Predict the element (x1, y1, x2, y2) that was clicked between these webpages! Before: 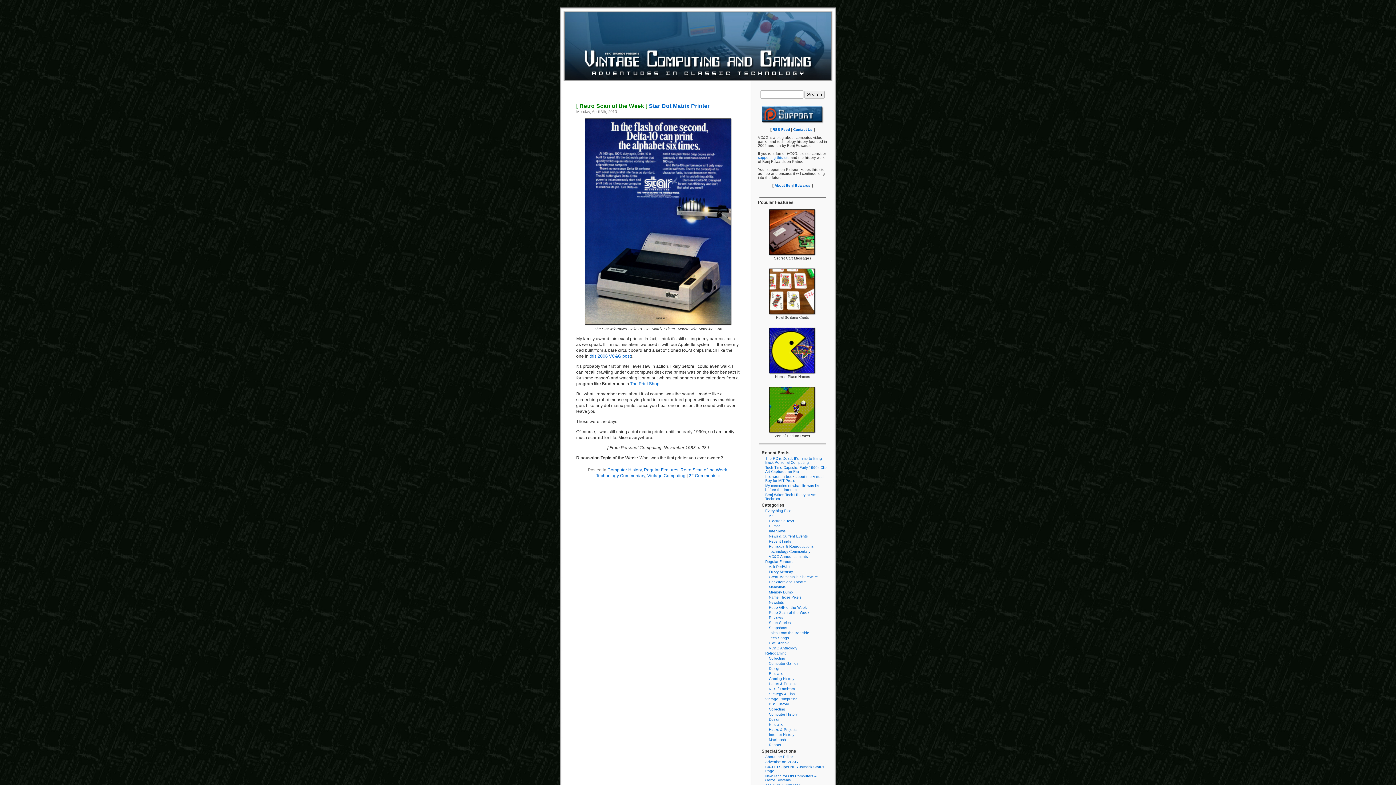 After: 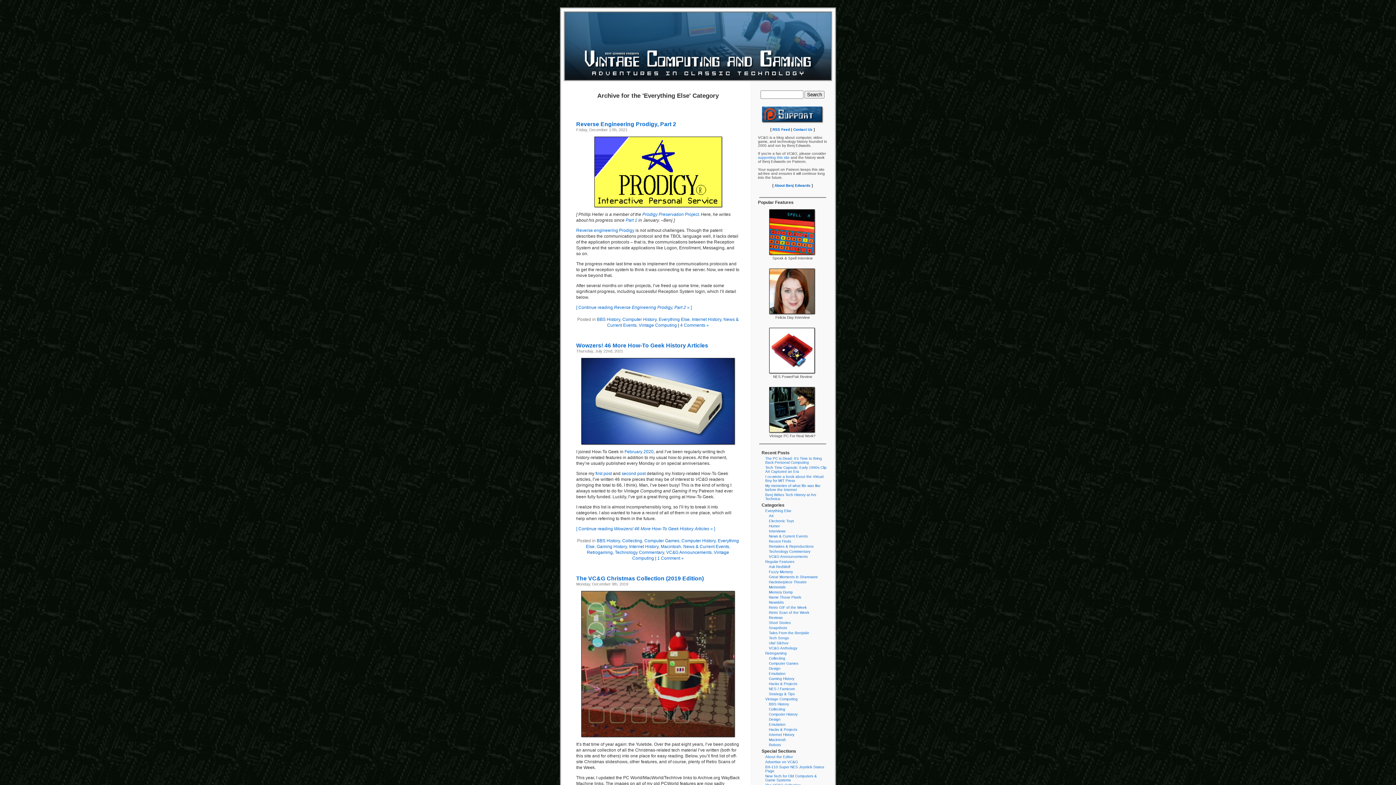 Action: label: Everything Else bbox: (765, 509, 791, 513)